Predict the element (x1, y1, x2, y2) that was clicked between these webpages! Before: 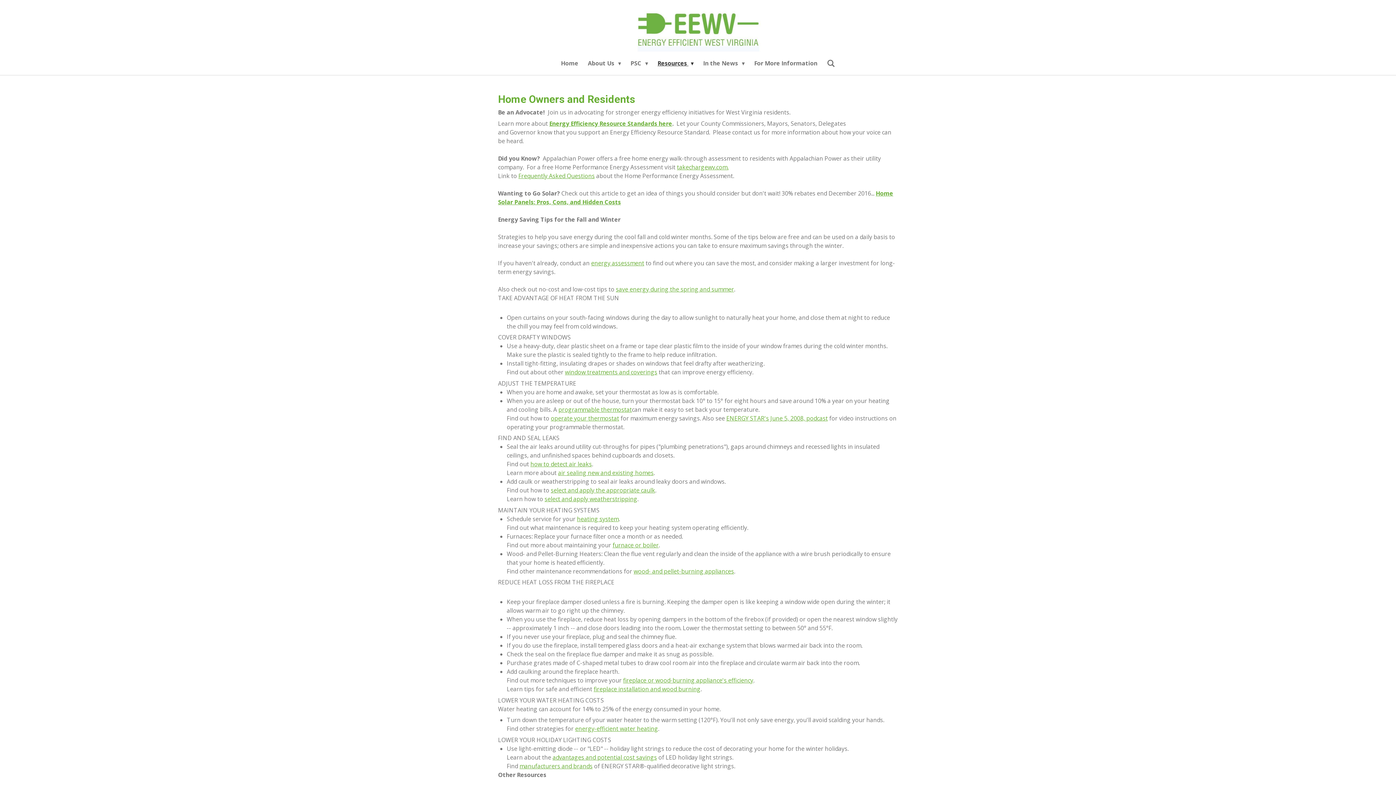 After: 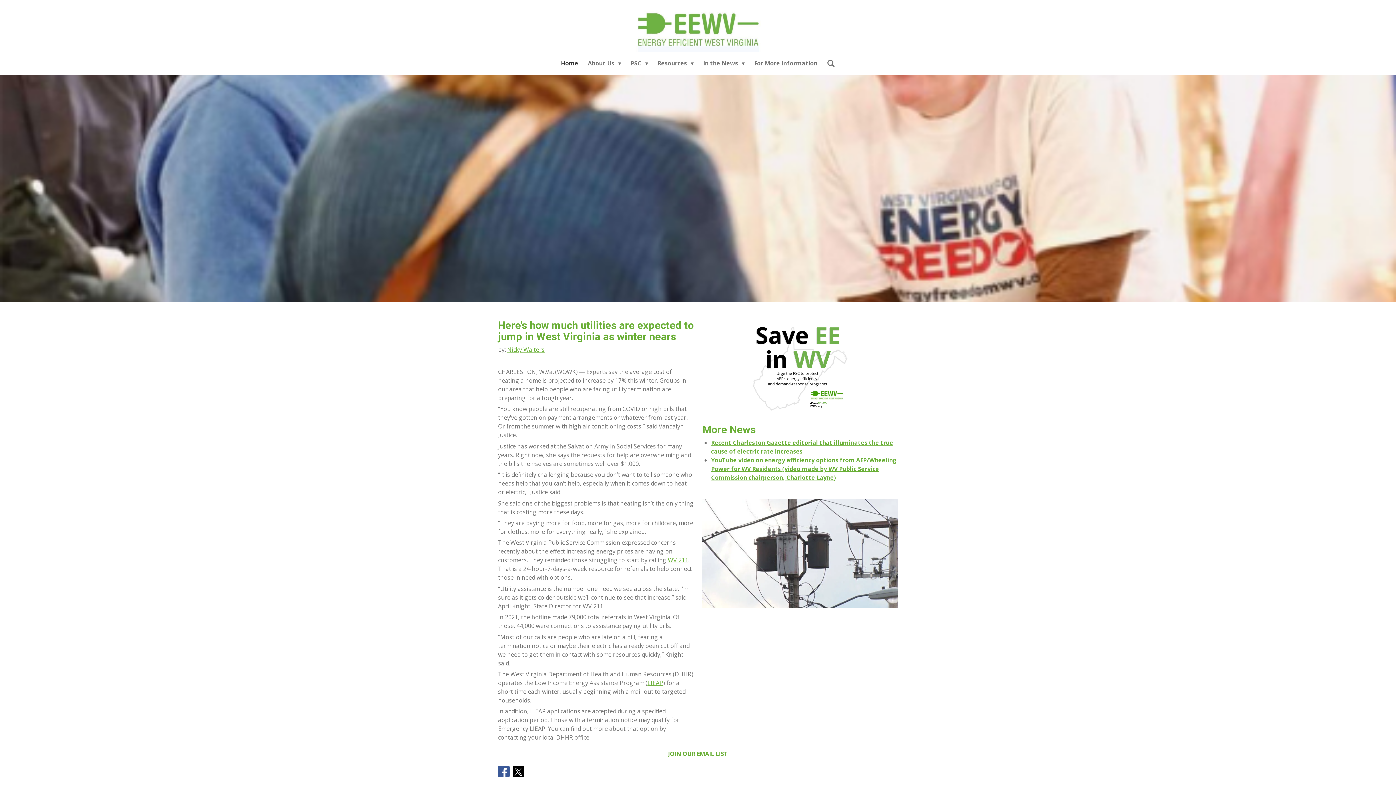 Action: label: Home bbox: (556, 56, 583, 69)